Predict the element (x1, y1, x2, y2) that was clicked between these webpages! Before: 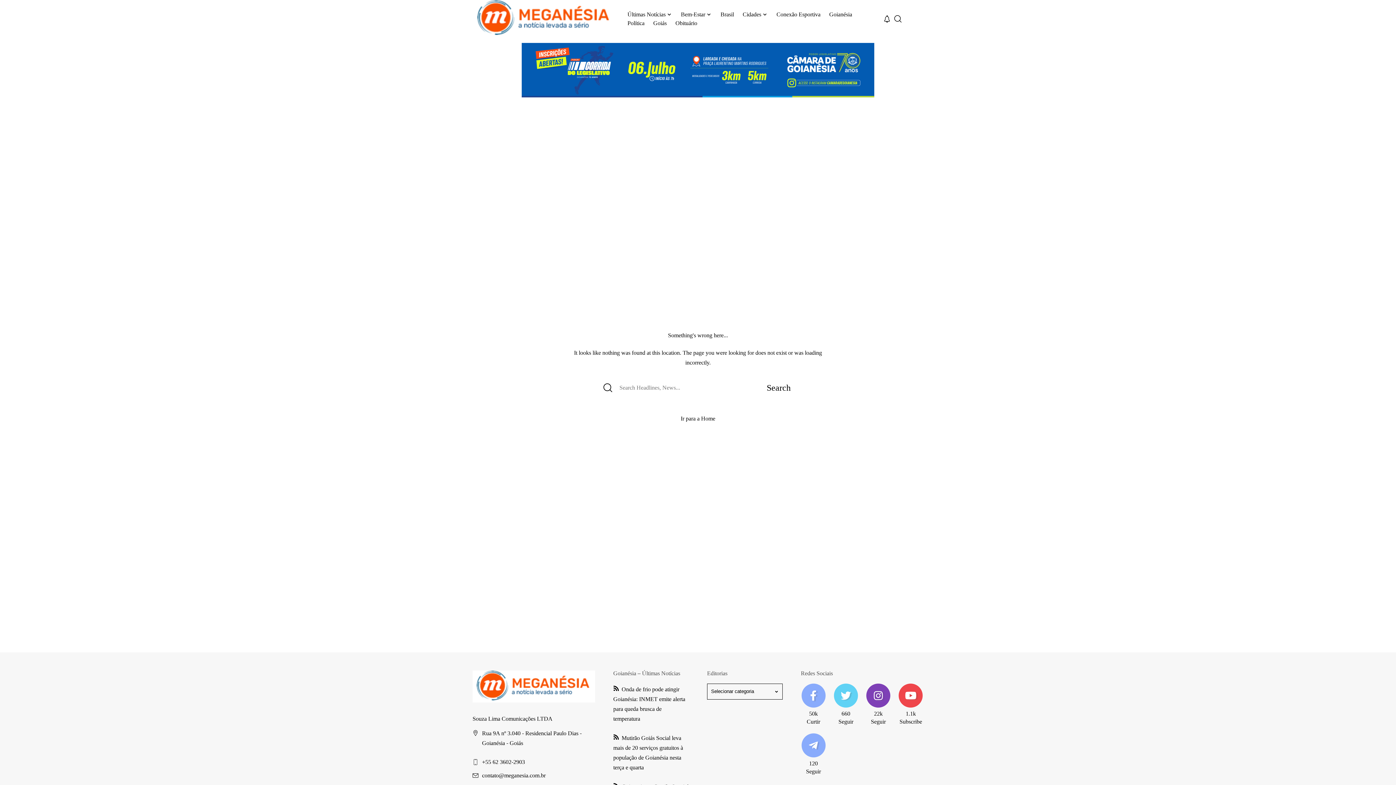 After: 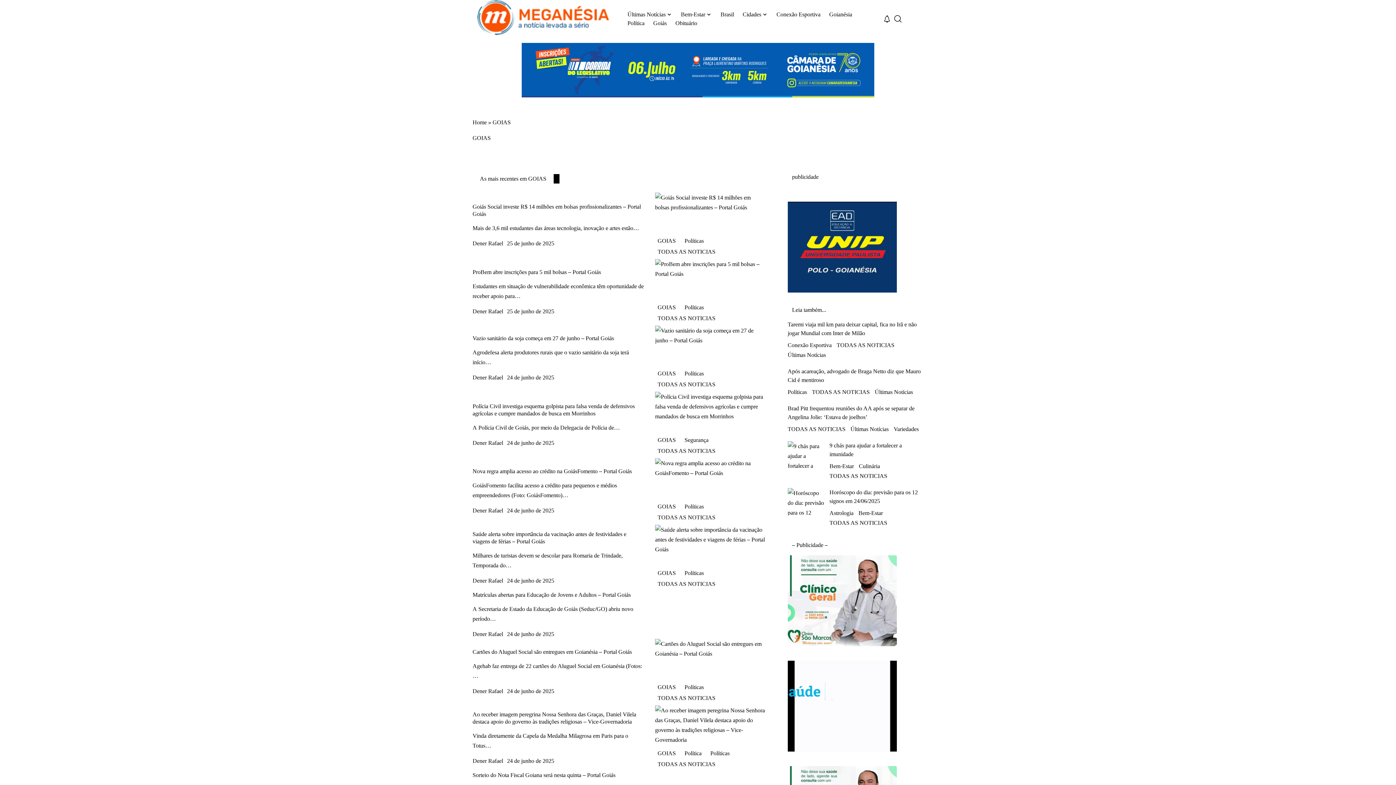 Action: bbox: (649, 18, 671, 27) label: Goiás